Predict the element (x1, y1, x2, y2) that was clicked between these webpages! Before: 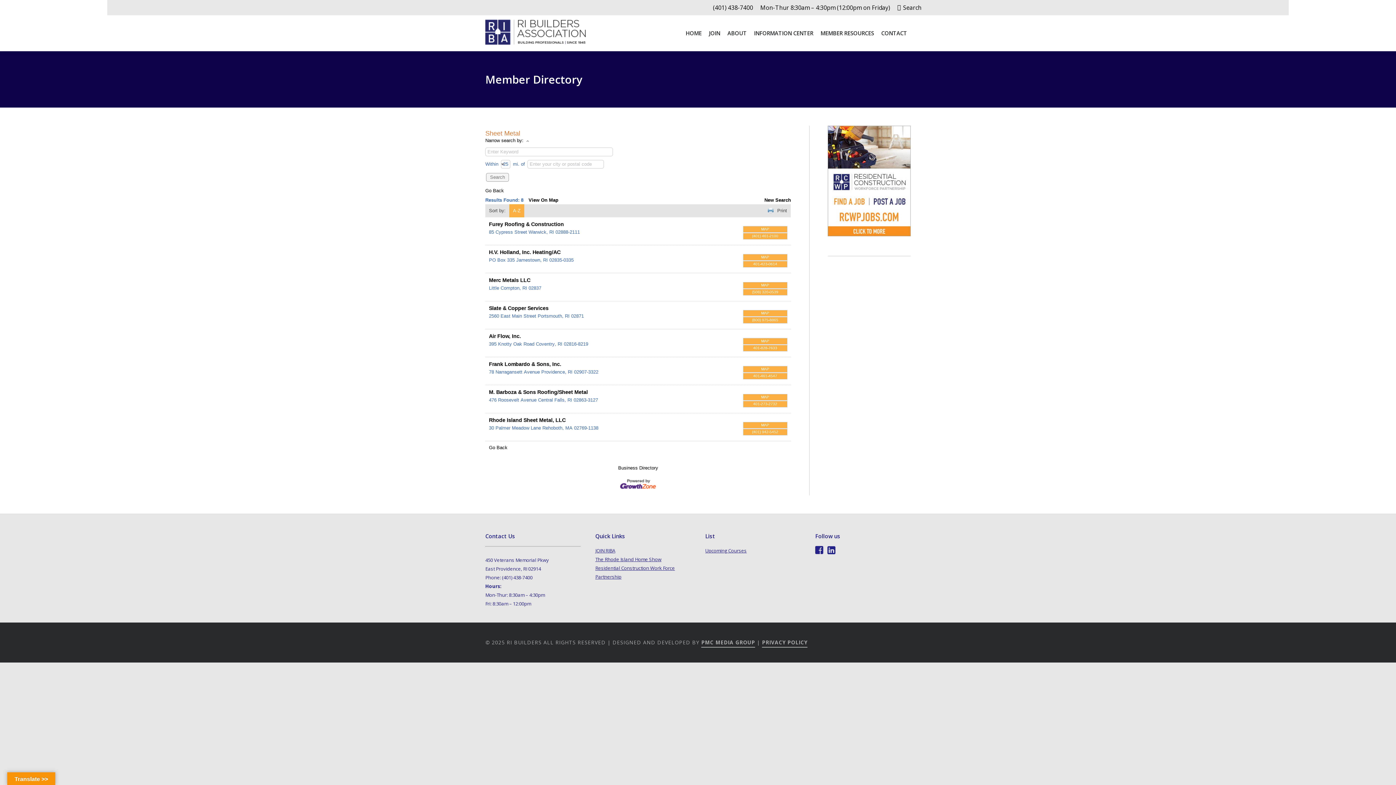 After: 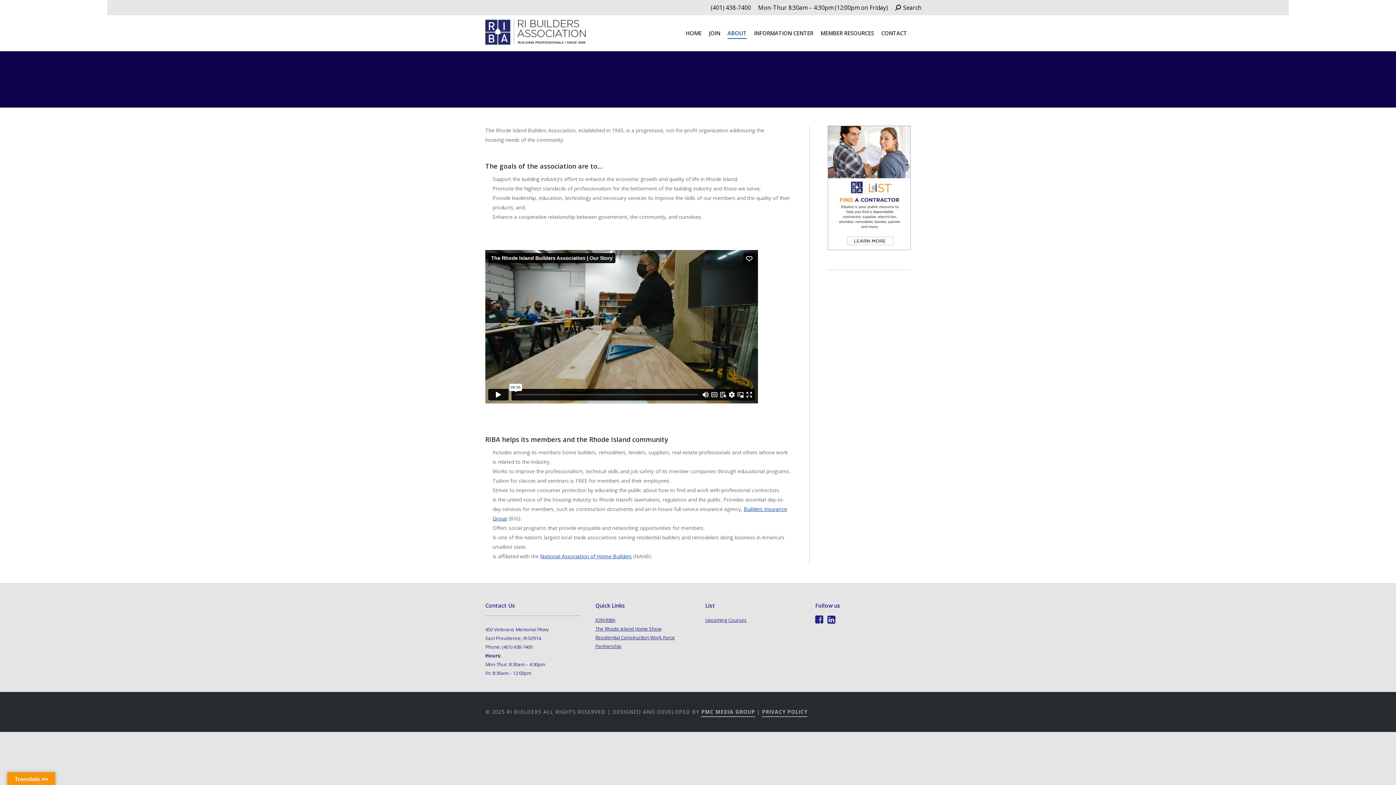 Action: bbox: (727, 28, 746, 38) label: ABOUT